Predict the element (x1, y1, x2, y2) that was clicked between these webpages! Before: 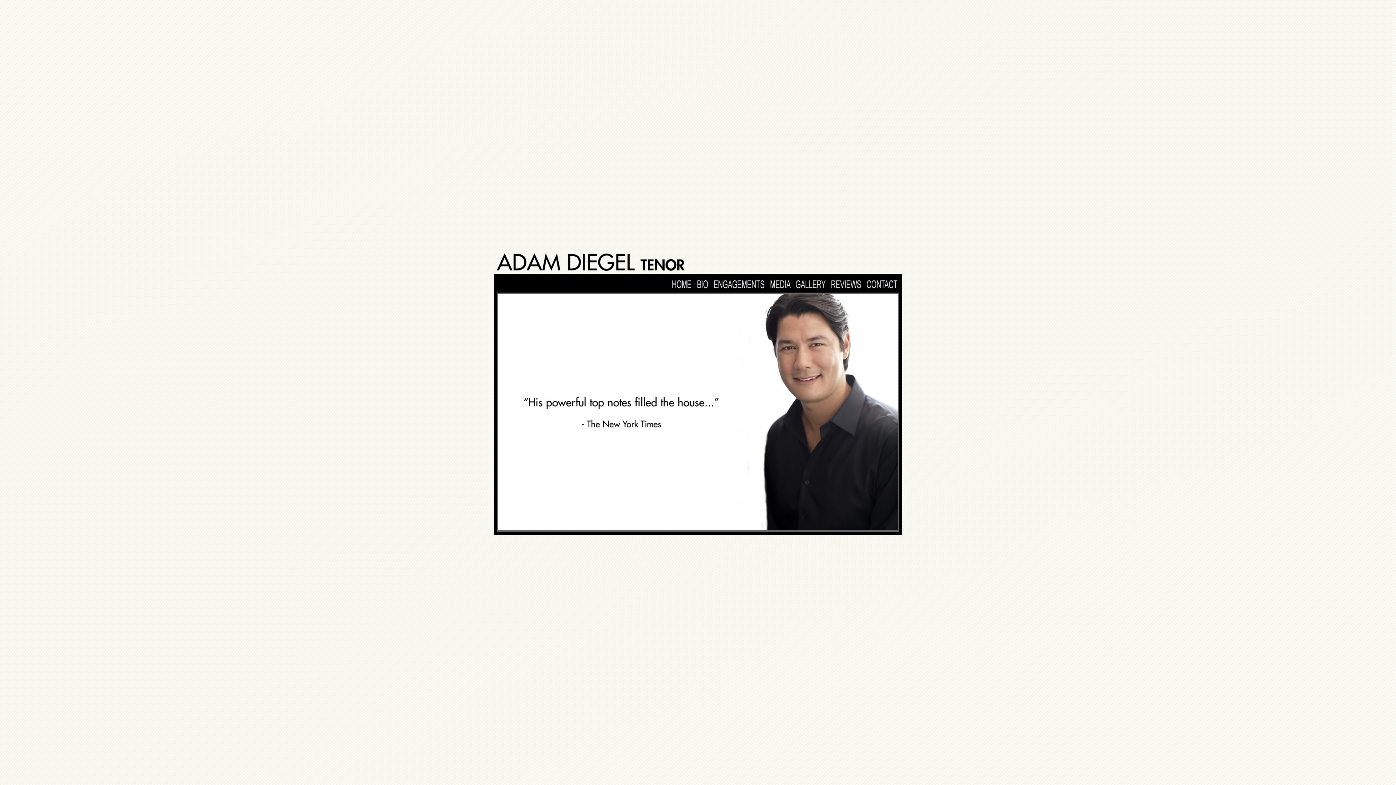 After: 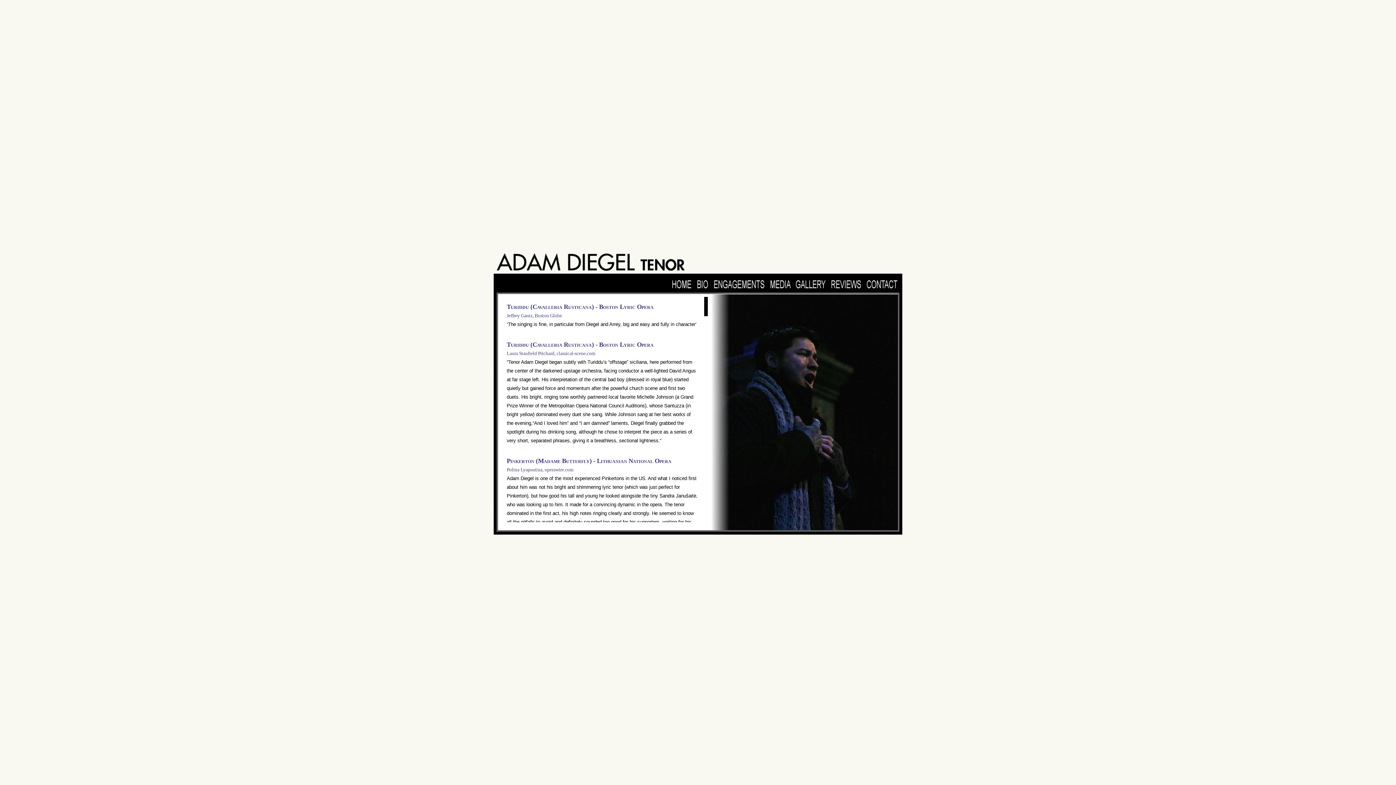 Action: bbox: (828, 287, 863, 293)